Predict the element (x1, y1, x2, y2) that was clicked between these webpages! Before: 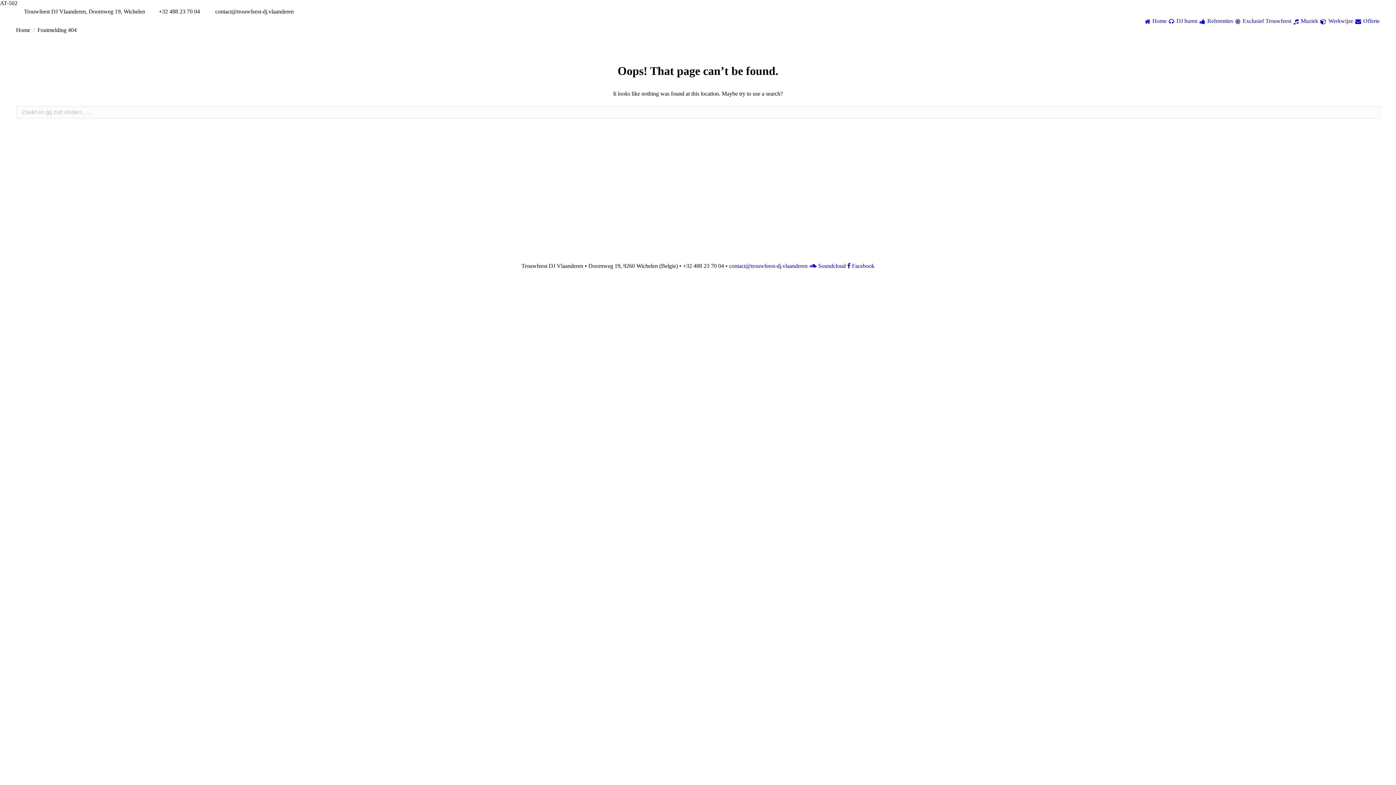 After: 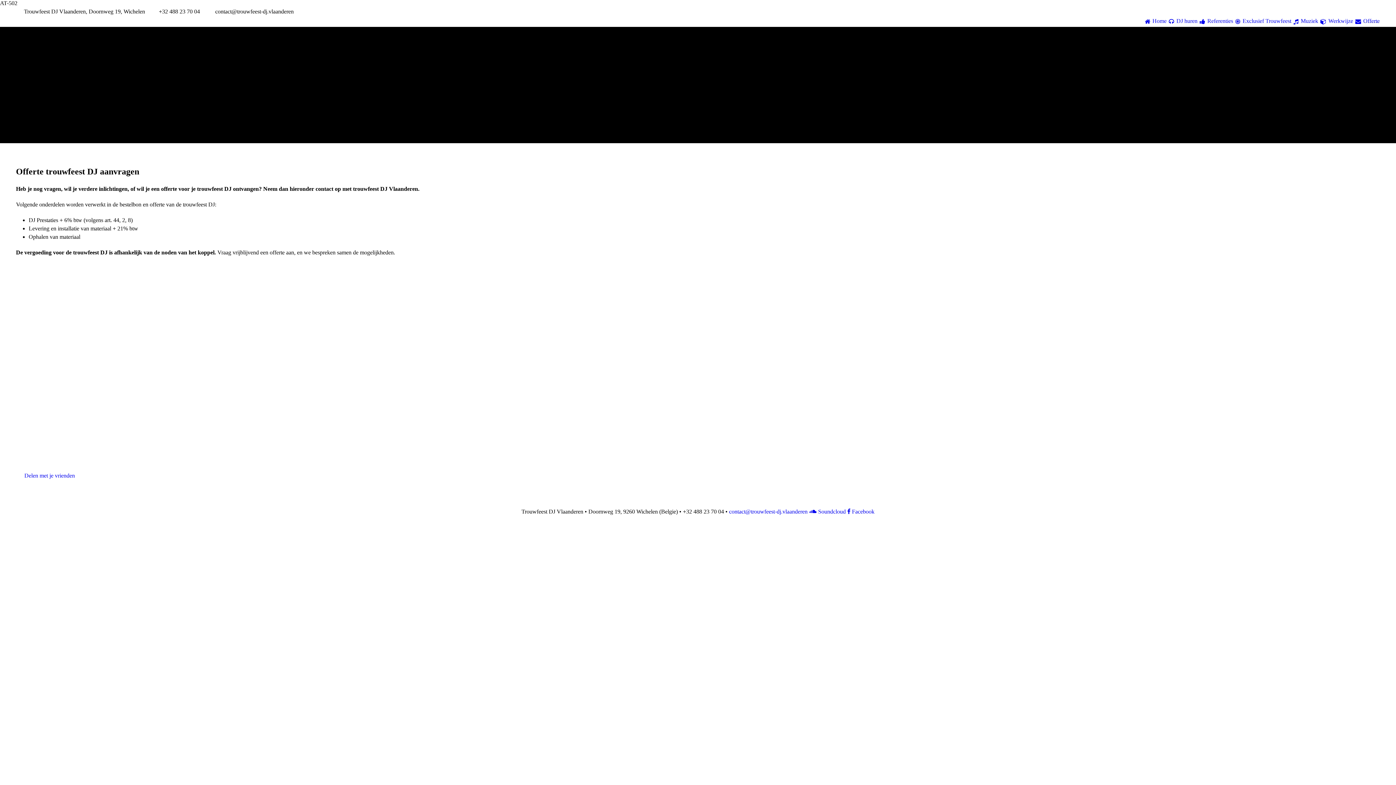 Action: bbox: (1355, 16, 1380, 26) label: Offerte